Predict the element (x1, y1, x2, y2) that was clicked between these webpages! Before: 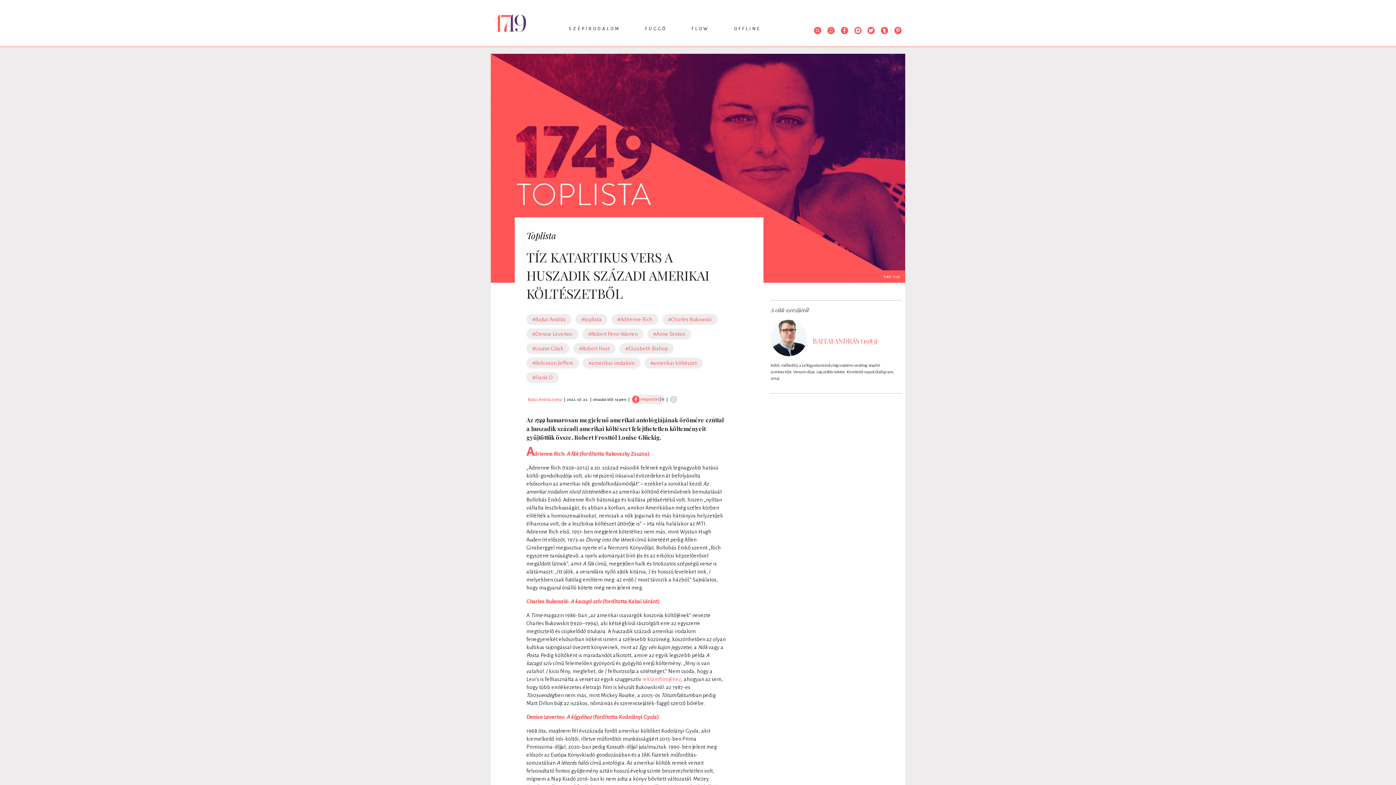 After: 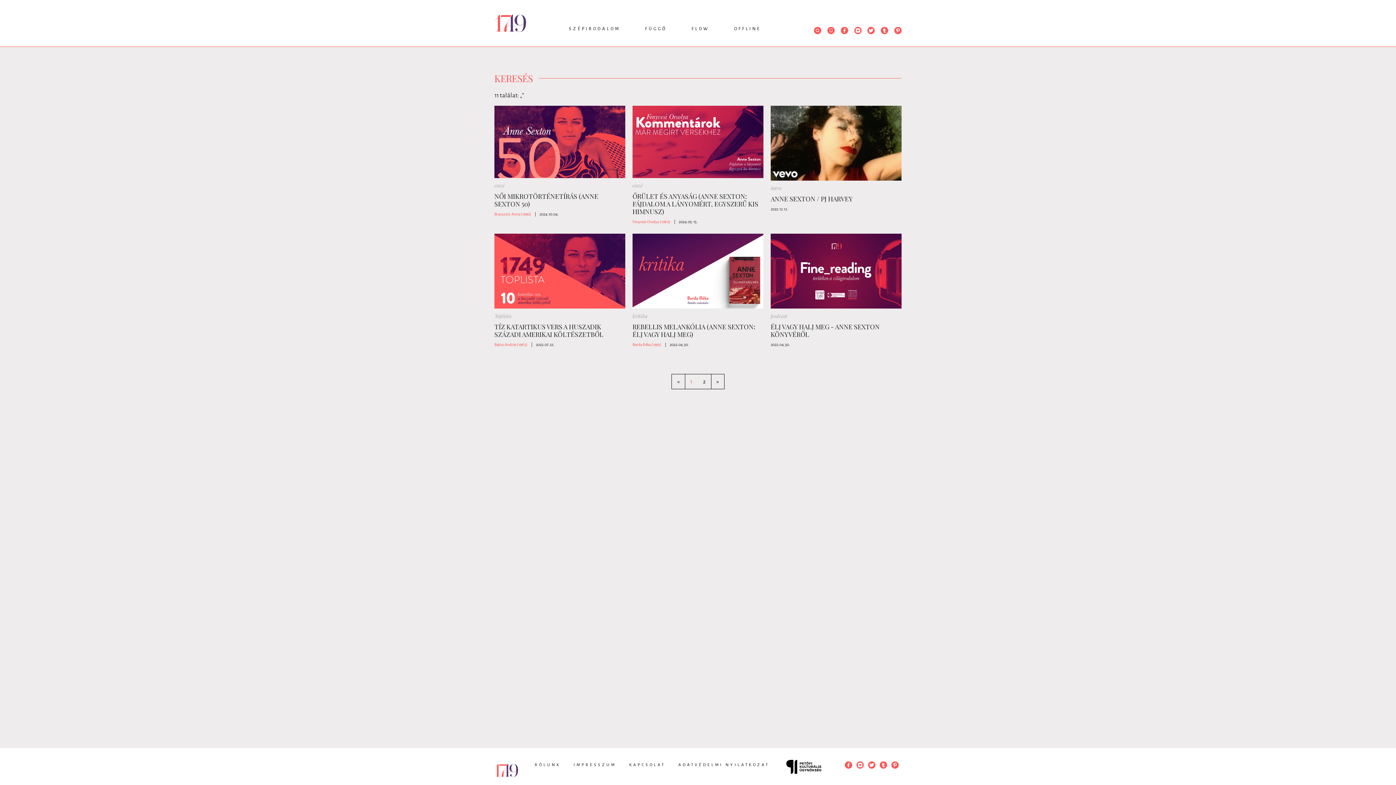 Action: bbox: (653, 331, 685, 337) label: #Anne Sexton